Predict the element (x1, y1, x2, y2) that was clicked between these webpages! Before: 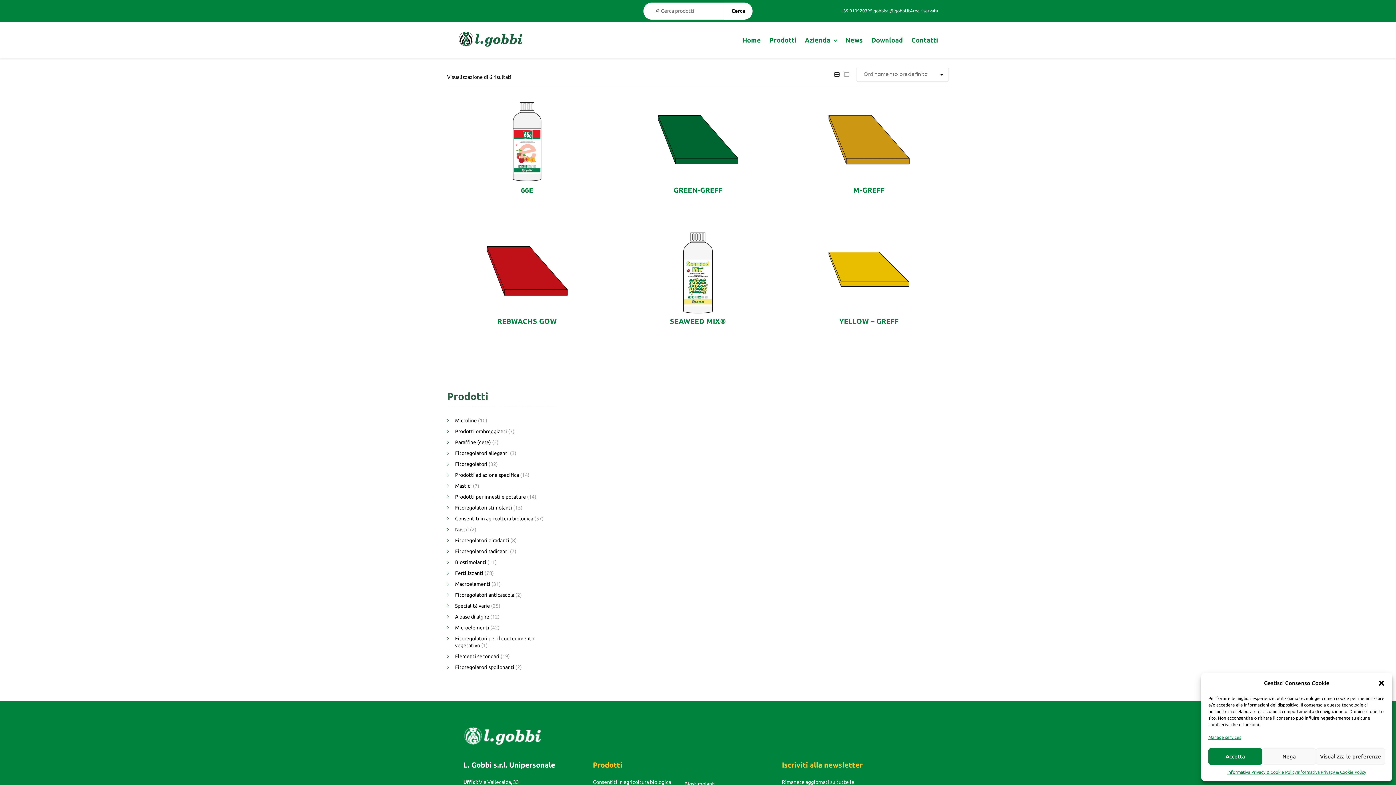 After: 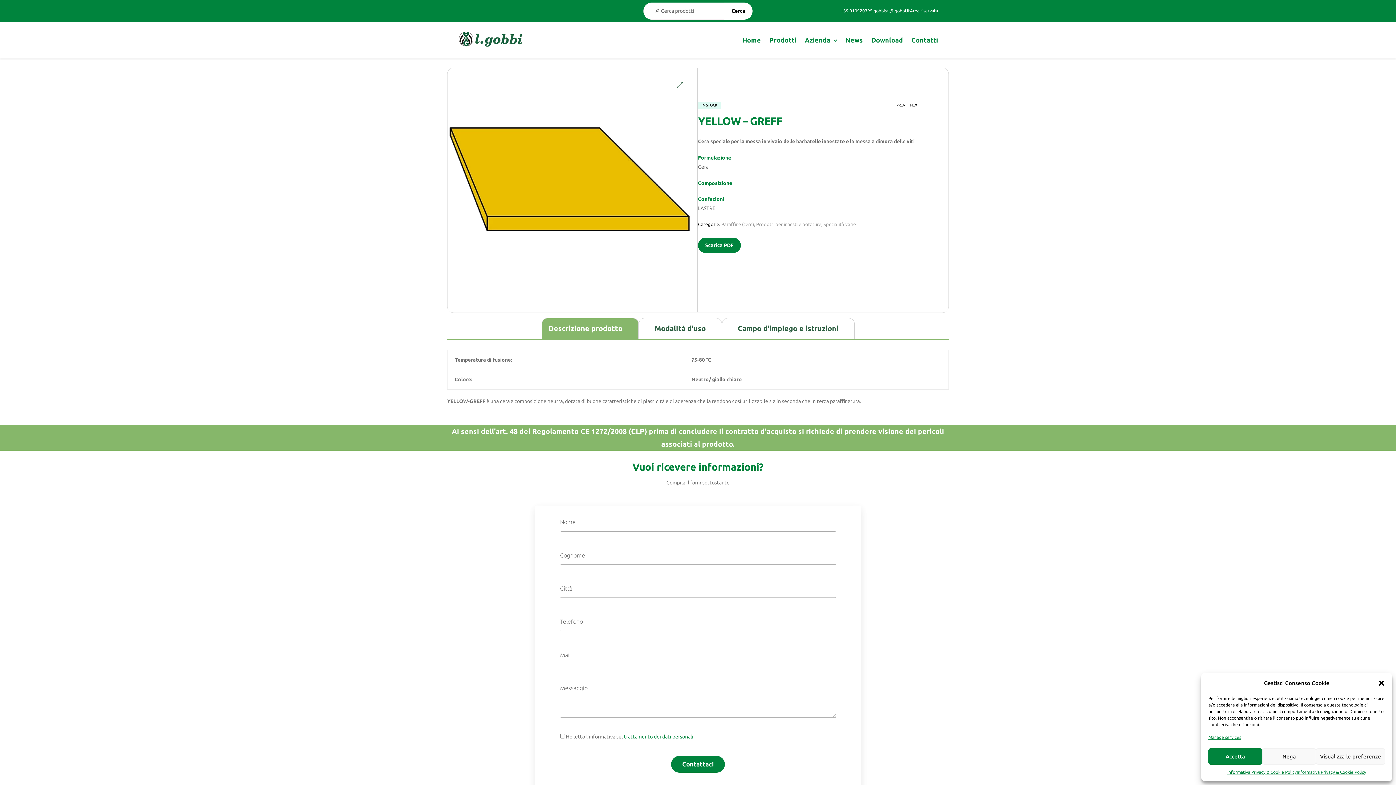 Action: label: YELLOW – GREFF bbox: (794, 316, 943, 336)